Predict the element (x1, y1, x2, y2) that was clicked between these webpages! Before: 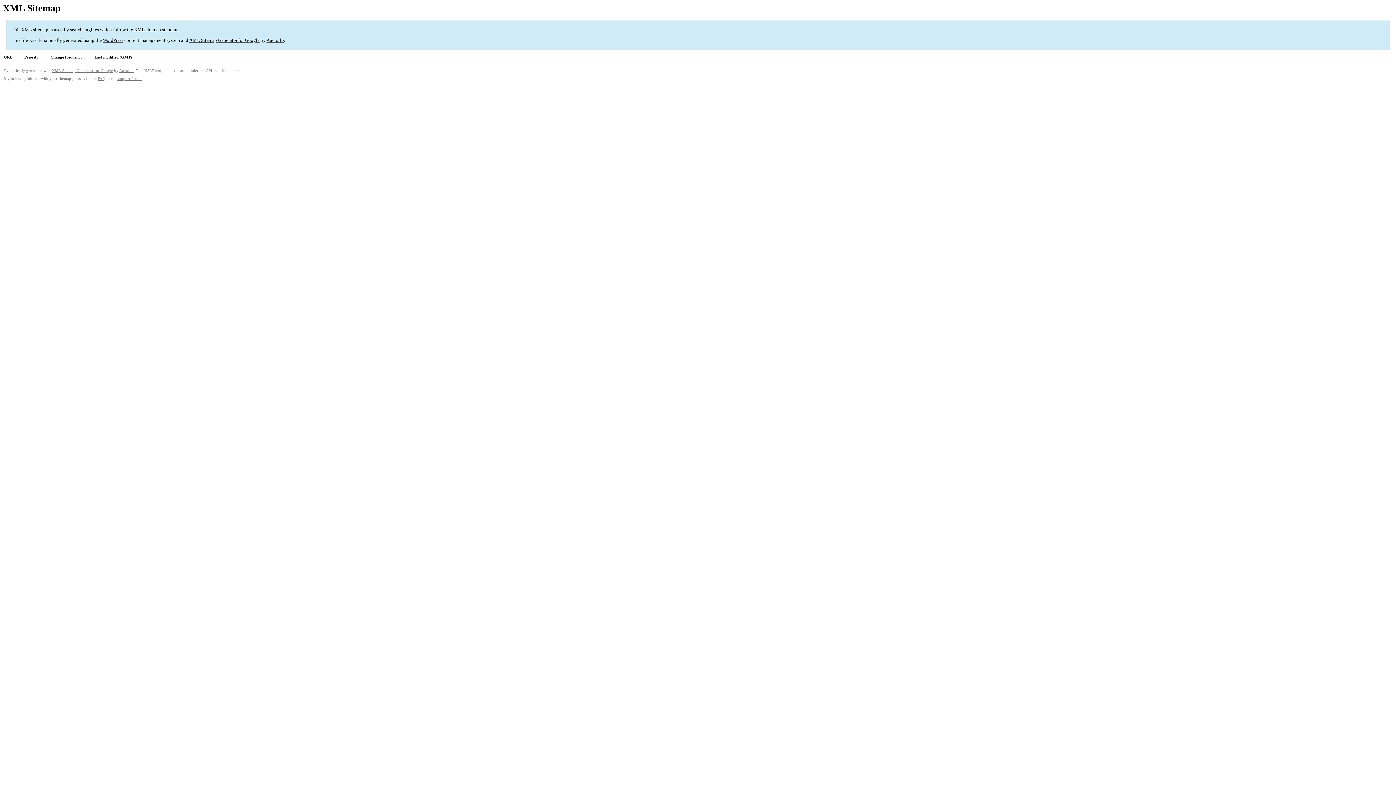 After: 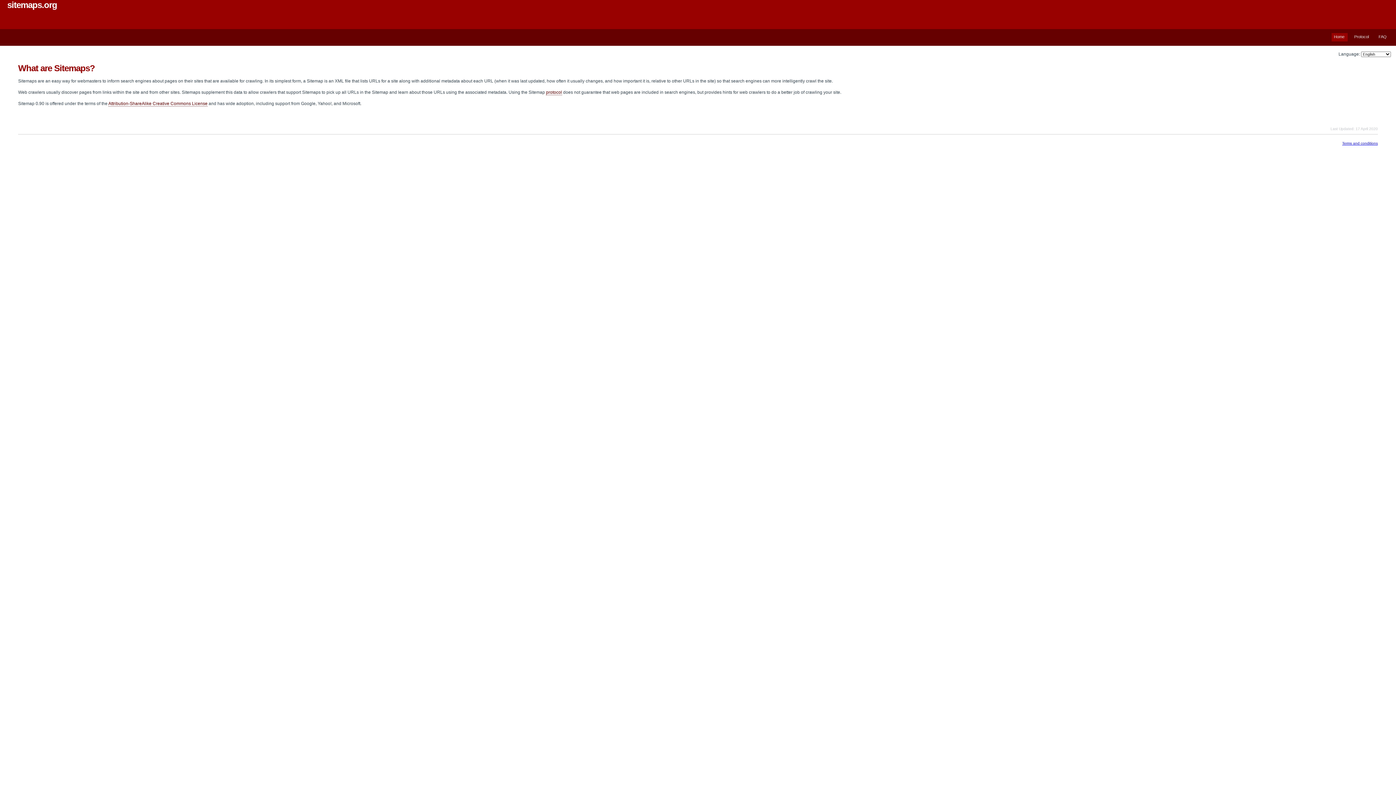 Action: bbox: (134, 27, 178, 32) label: XML sitemap standard